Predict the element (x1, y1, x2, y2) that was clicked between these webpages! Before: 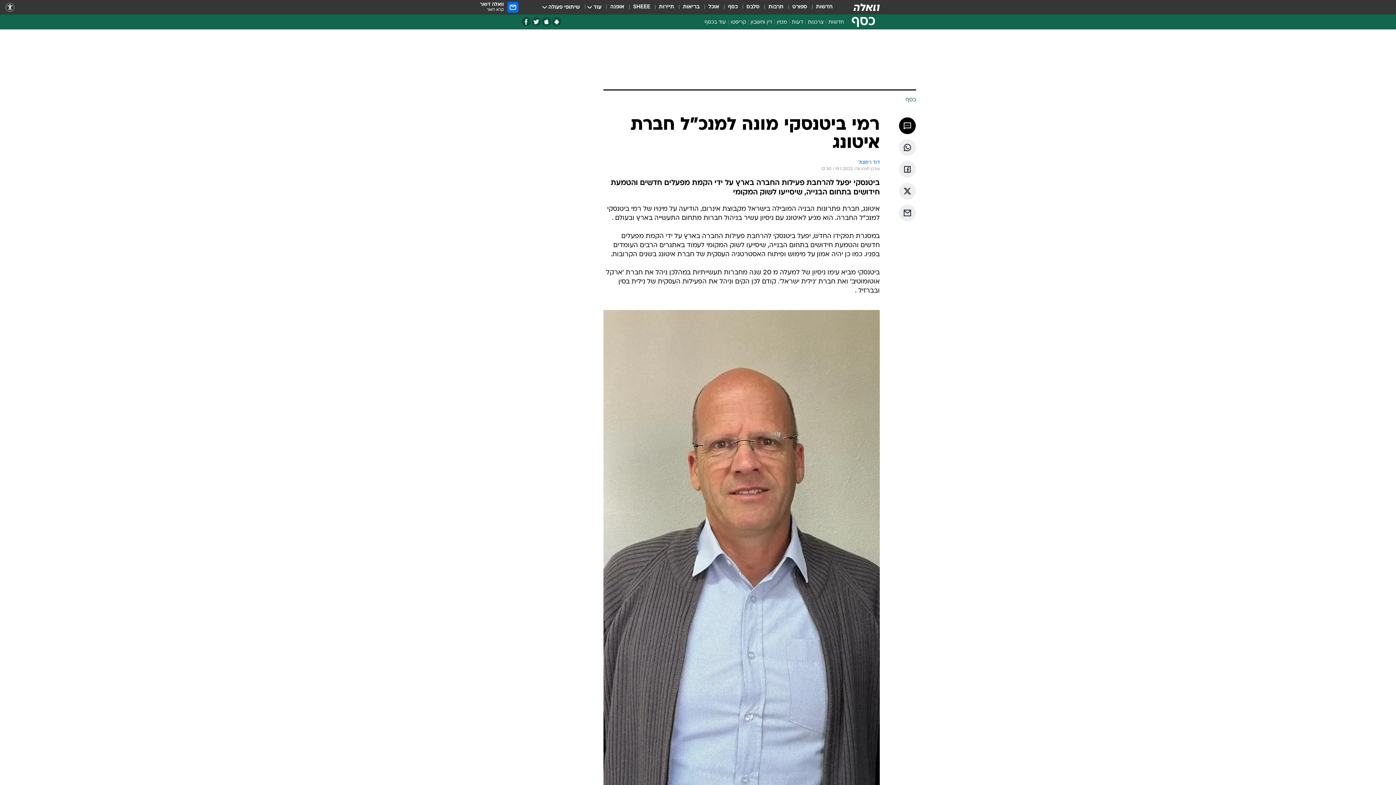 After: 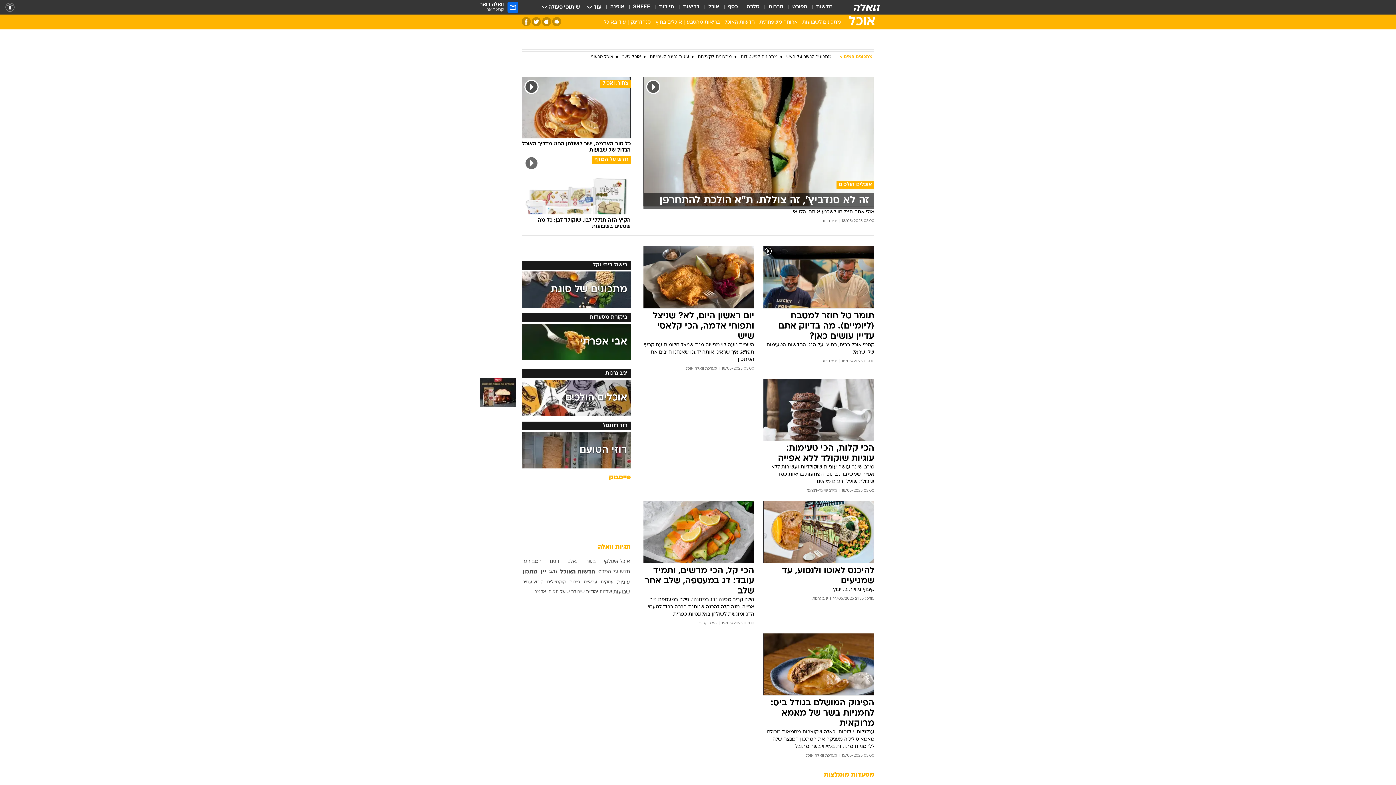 Action: label: אוכל bbox: (708, 3, 719, 11)